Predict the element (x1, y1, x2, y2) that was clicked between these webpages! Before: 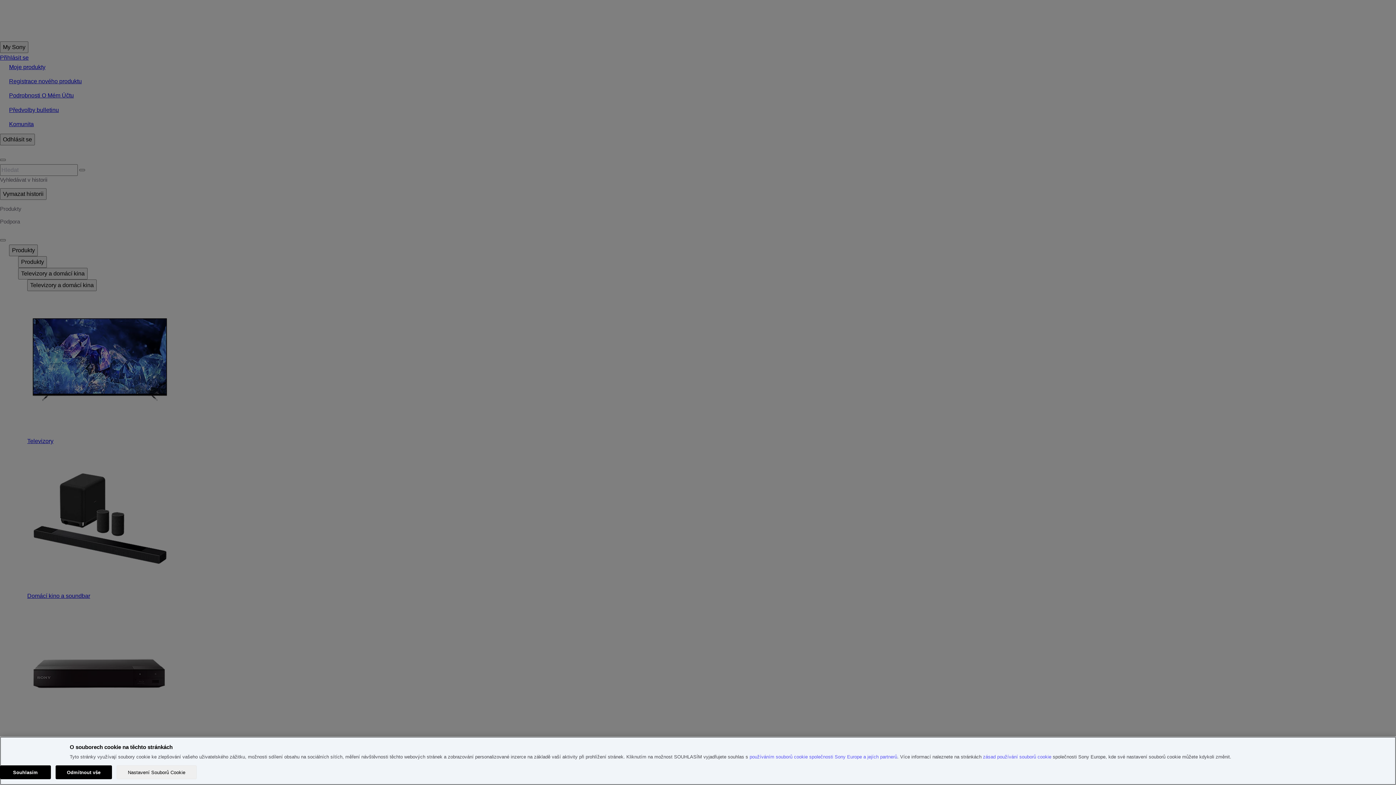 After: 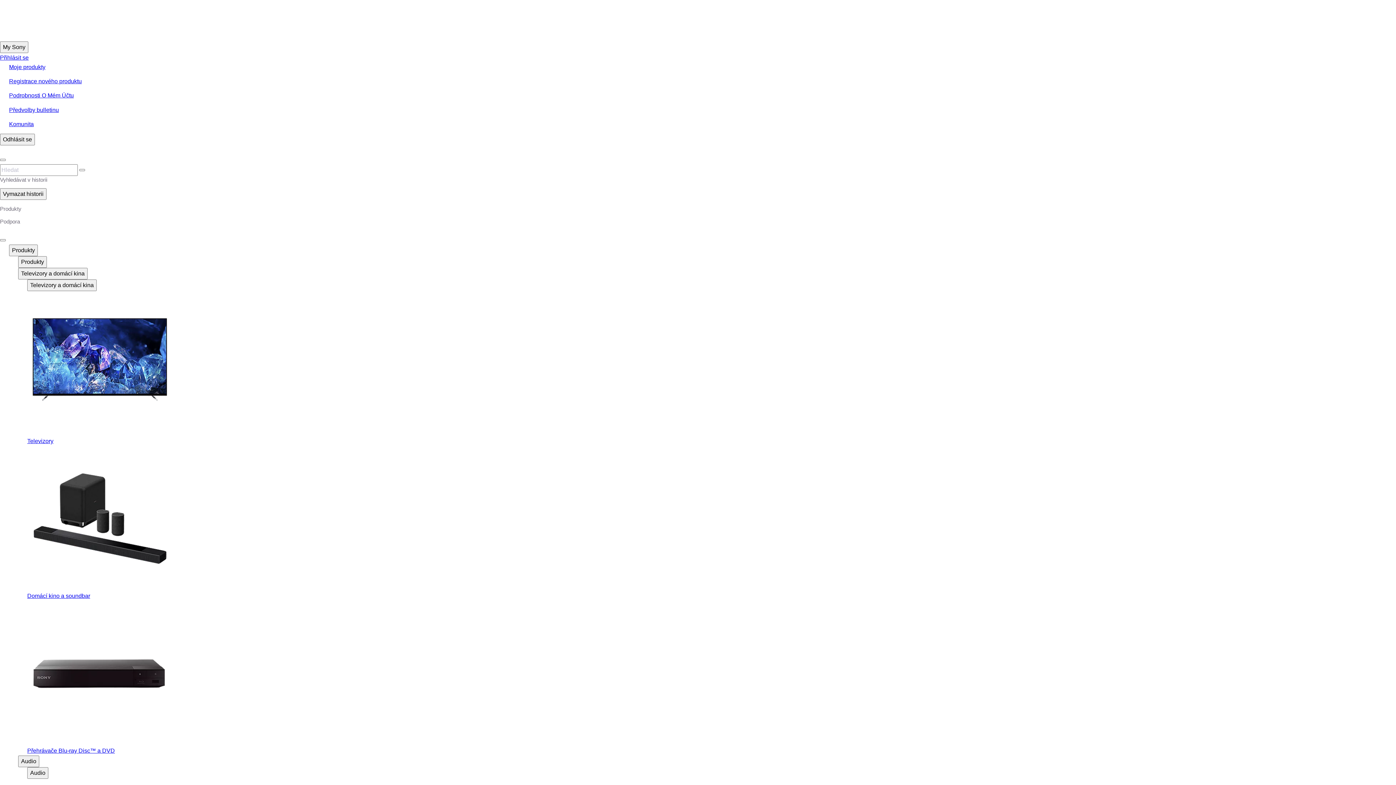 Action: label: Odmítnout vše bbox: (55, 765, 111, 779)